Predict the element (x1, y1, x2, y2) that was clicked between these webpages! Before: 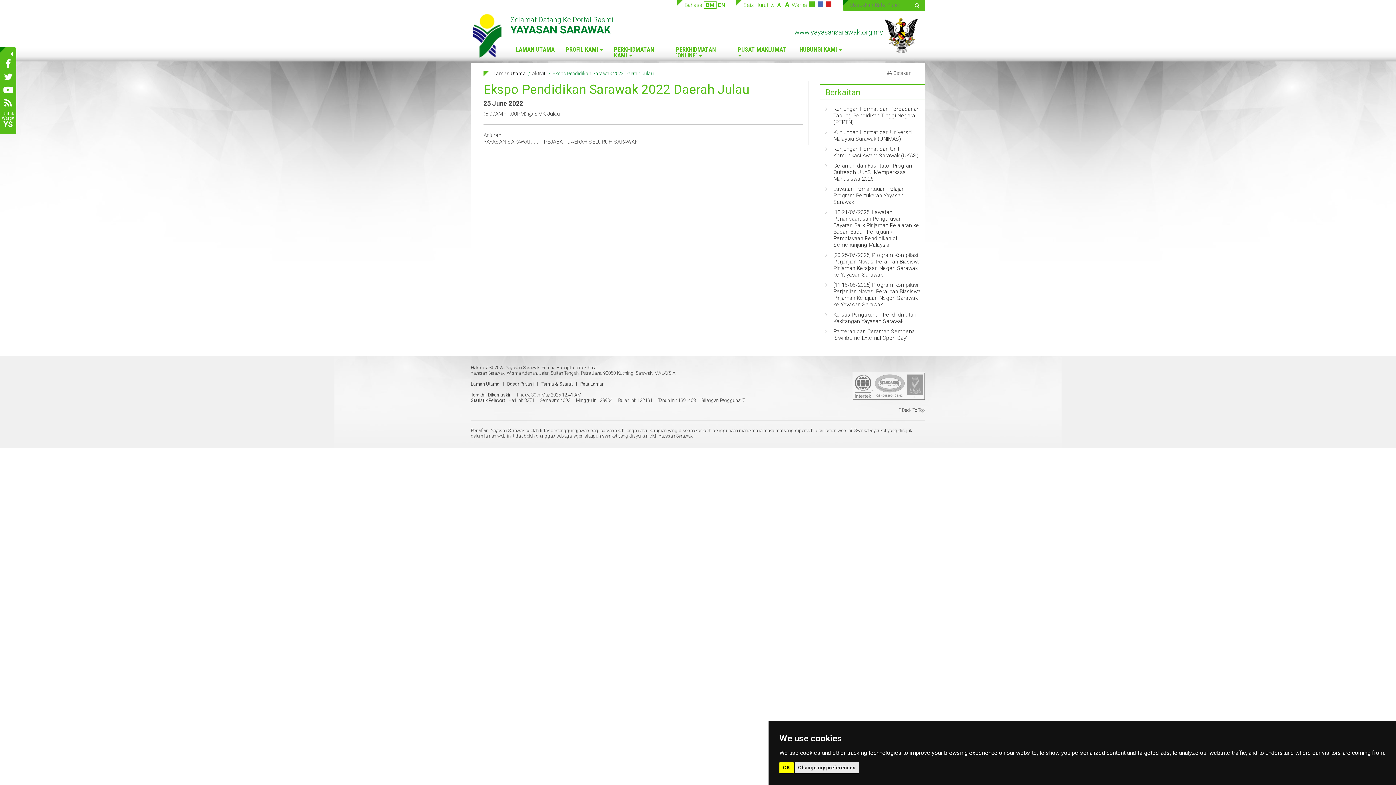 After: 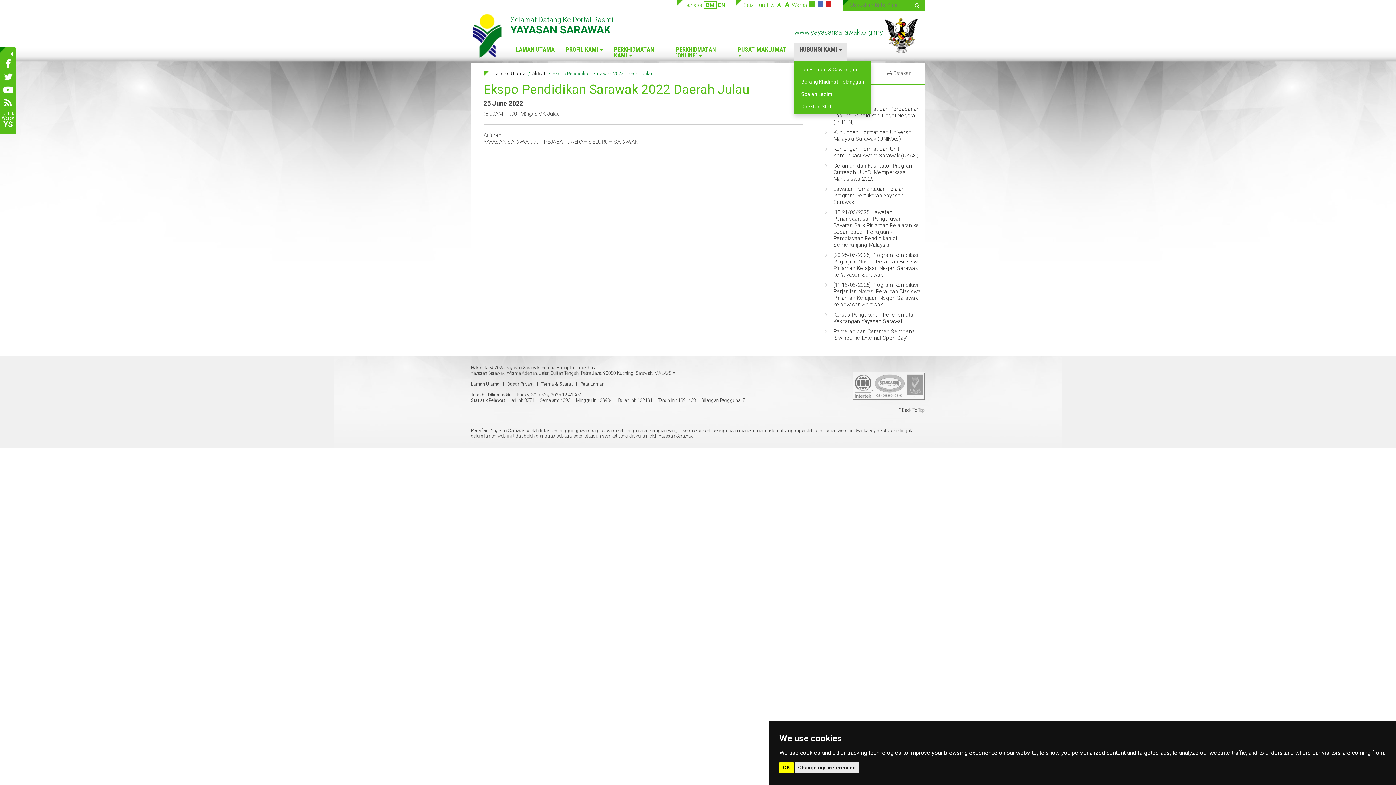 Action: label: HUBUNGI KAMI  bbox: (794, 43, 847, 61)